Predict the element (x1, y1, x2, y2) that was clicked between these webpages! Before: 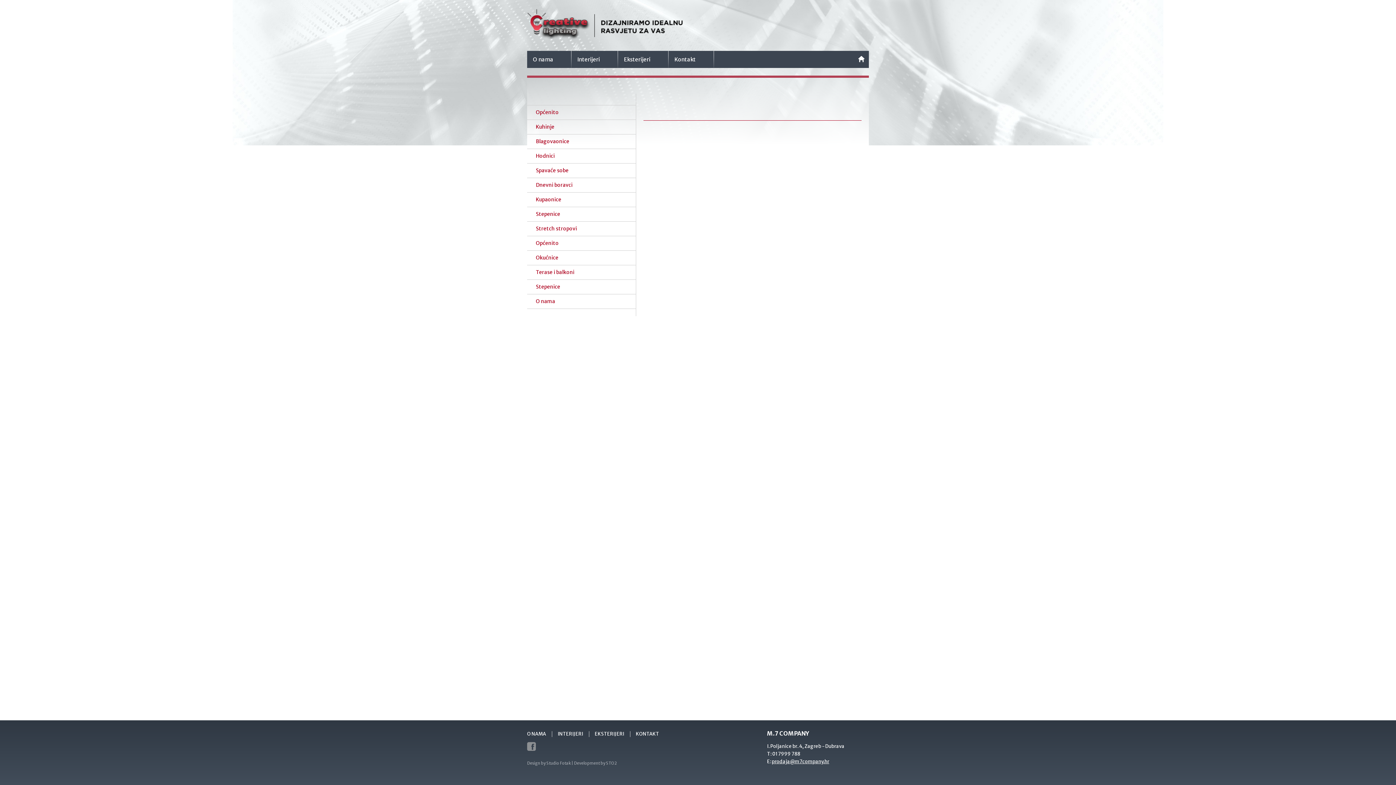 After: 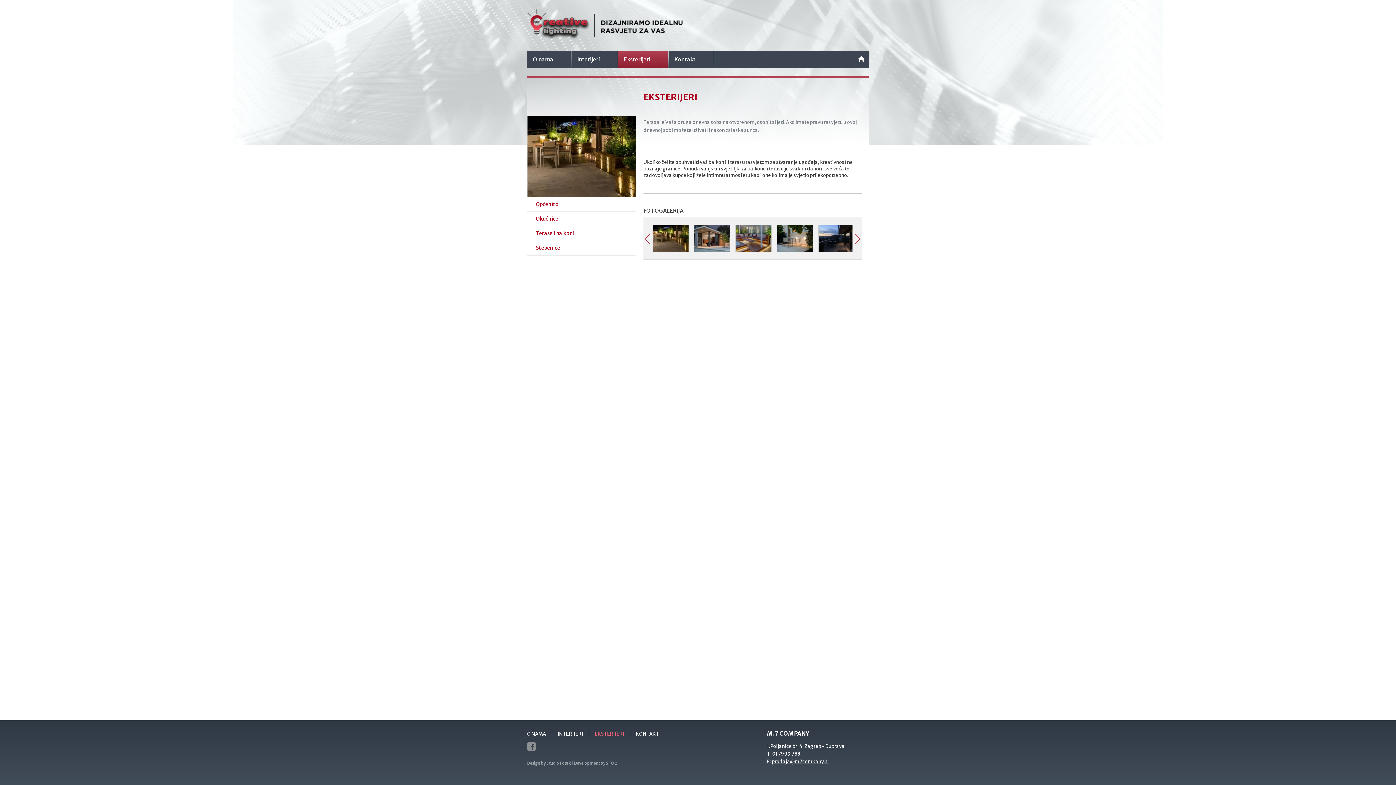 Action: label: Terase i balkoni bbox: (527, 265, 636, 279)